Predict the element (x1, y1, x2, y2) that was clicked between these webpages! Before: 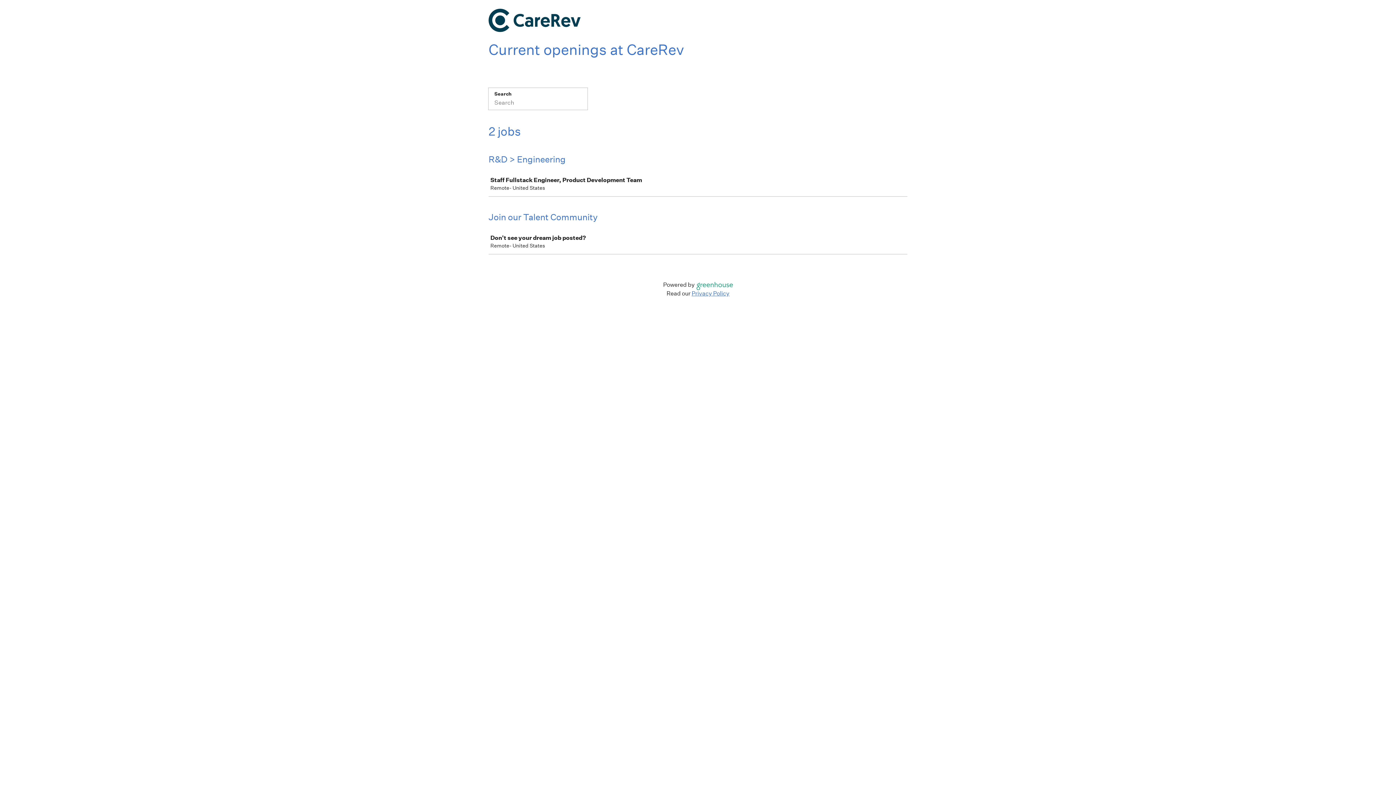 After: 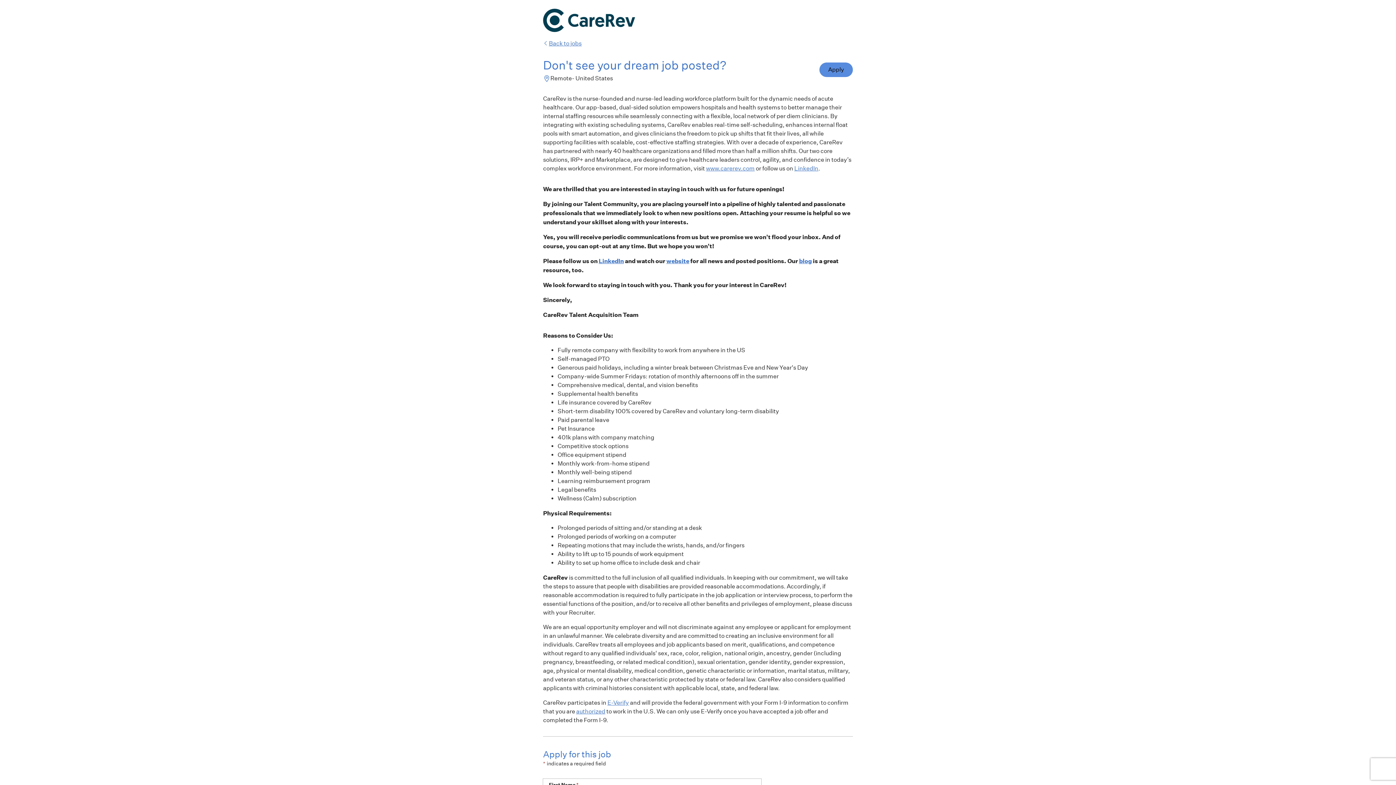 Action: label: Don't see your dream job posted?

Remote- United States bbox: (489, 229, 910, 253)